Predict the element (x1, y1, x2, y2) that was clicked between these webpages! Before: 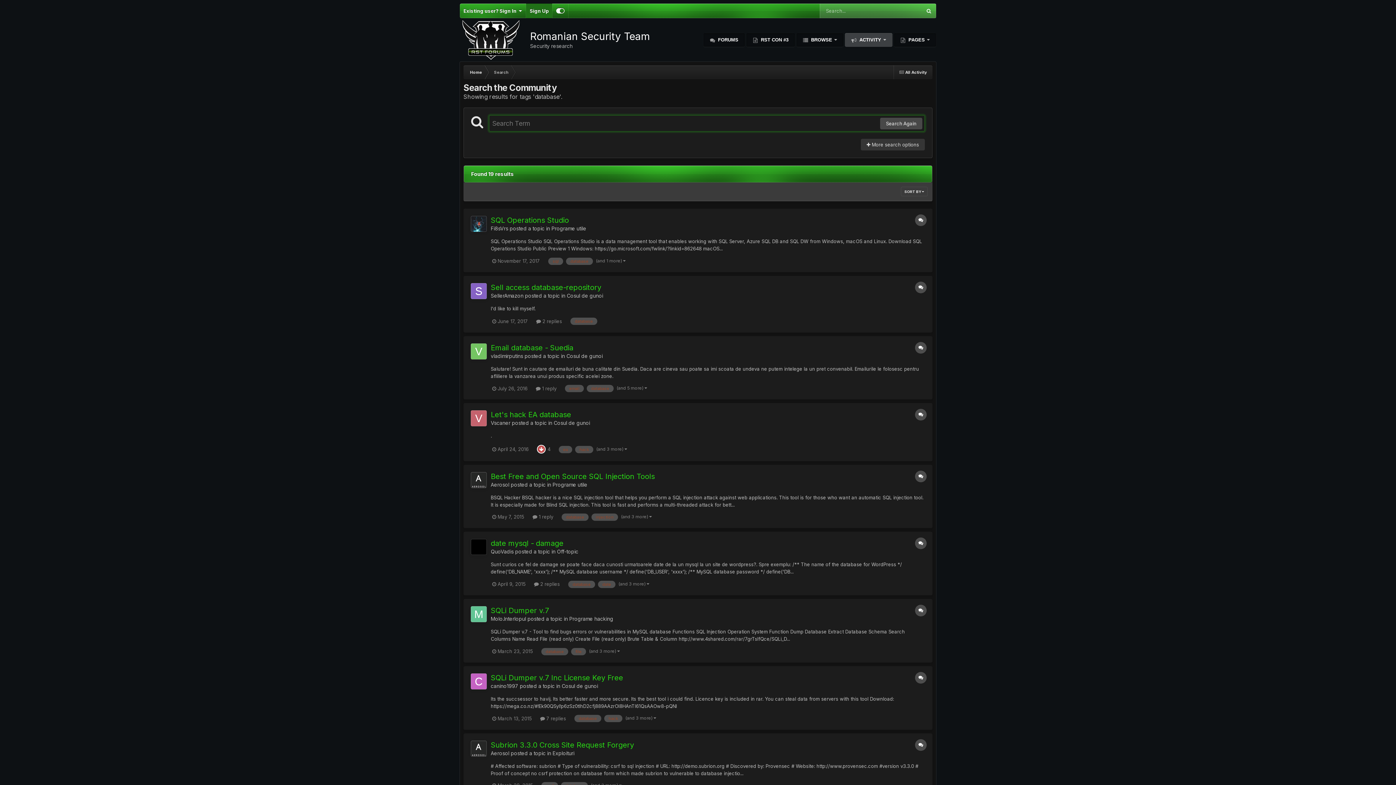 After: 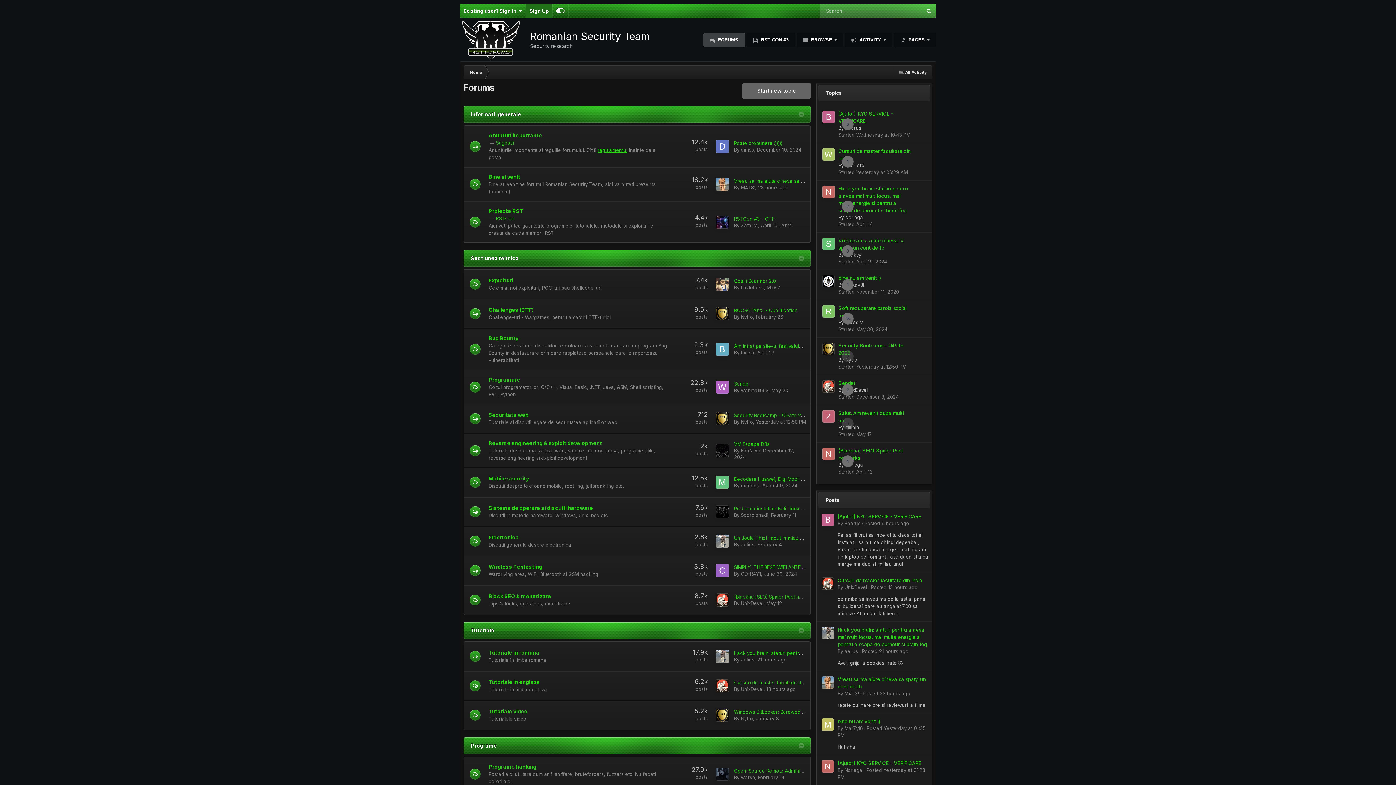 Action: label: Romanian Security Team
Security research bbox: (460, 18, 650, 61)